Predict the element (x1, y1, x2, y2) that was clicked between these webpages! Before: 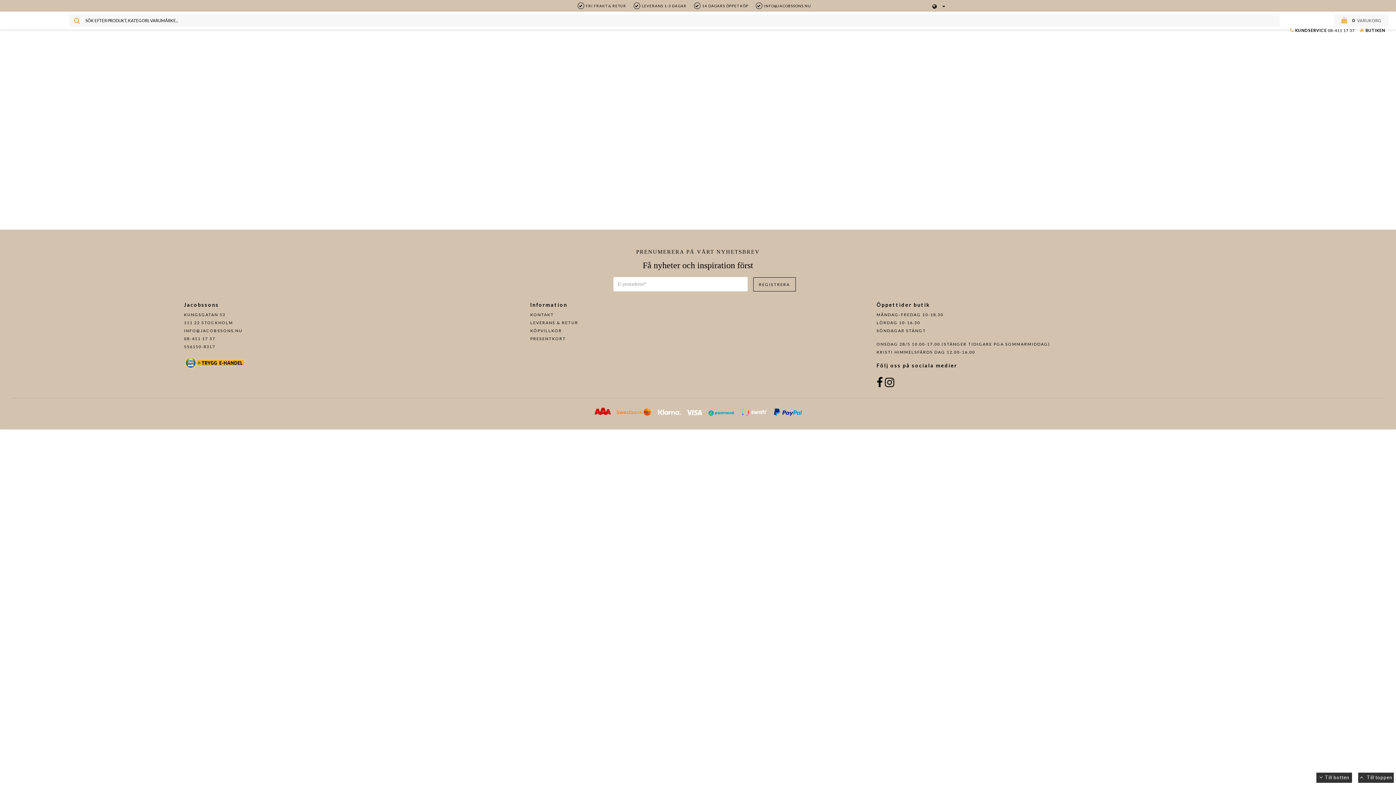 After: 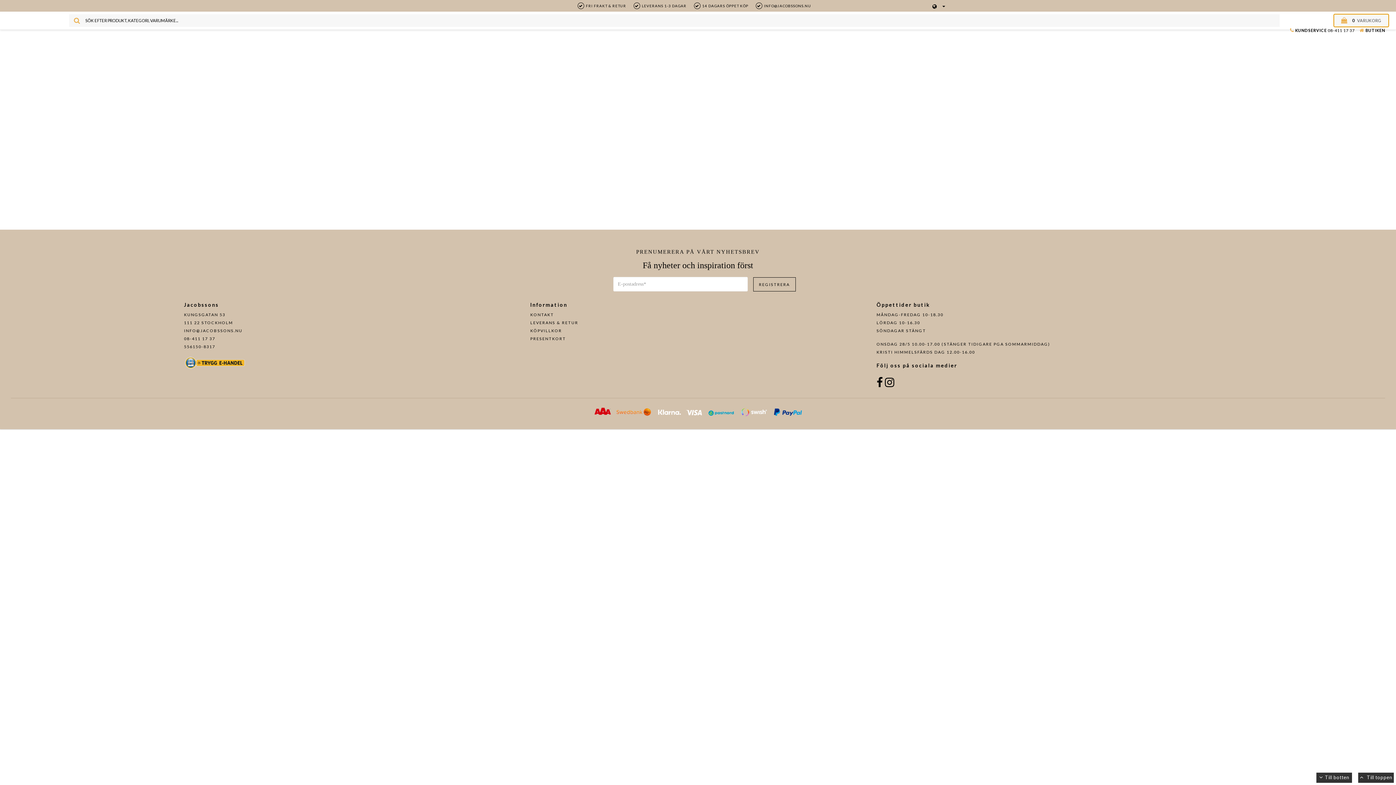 Action: bbox: (1334, 14, 1389, 26) label: 0VARUKORG